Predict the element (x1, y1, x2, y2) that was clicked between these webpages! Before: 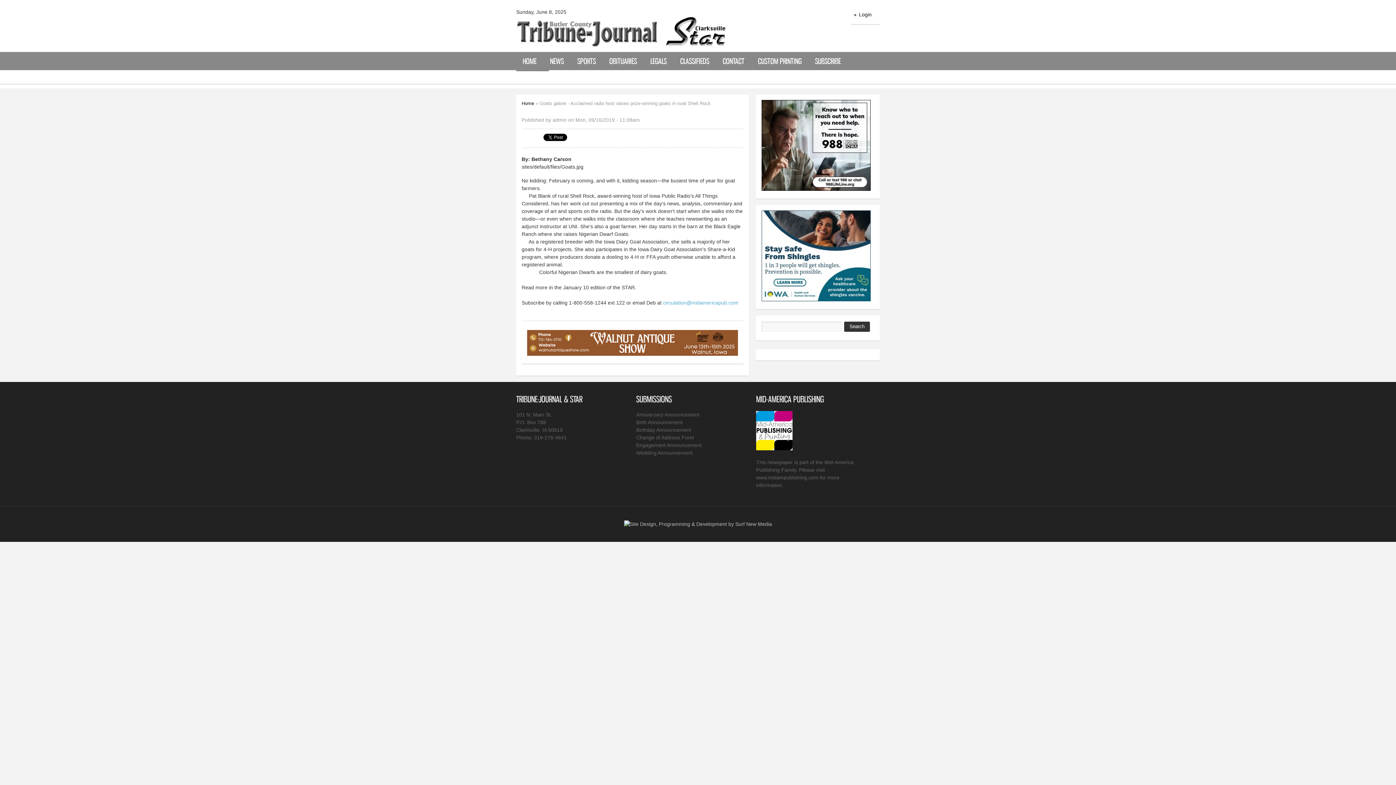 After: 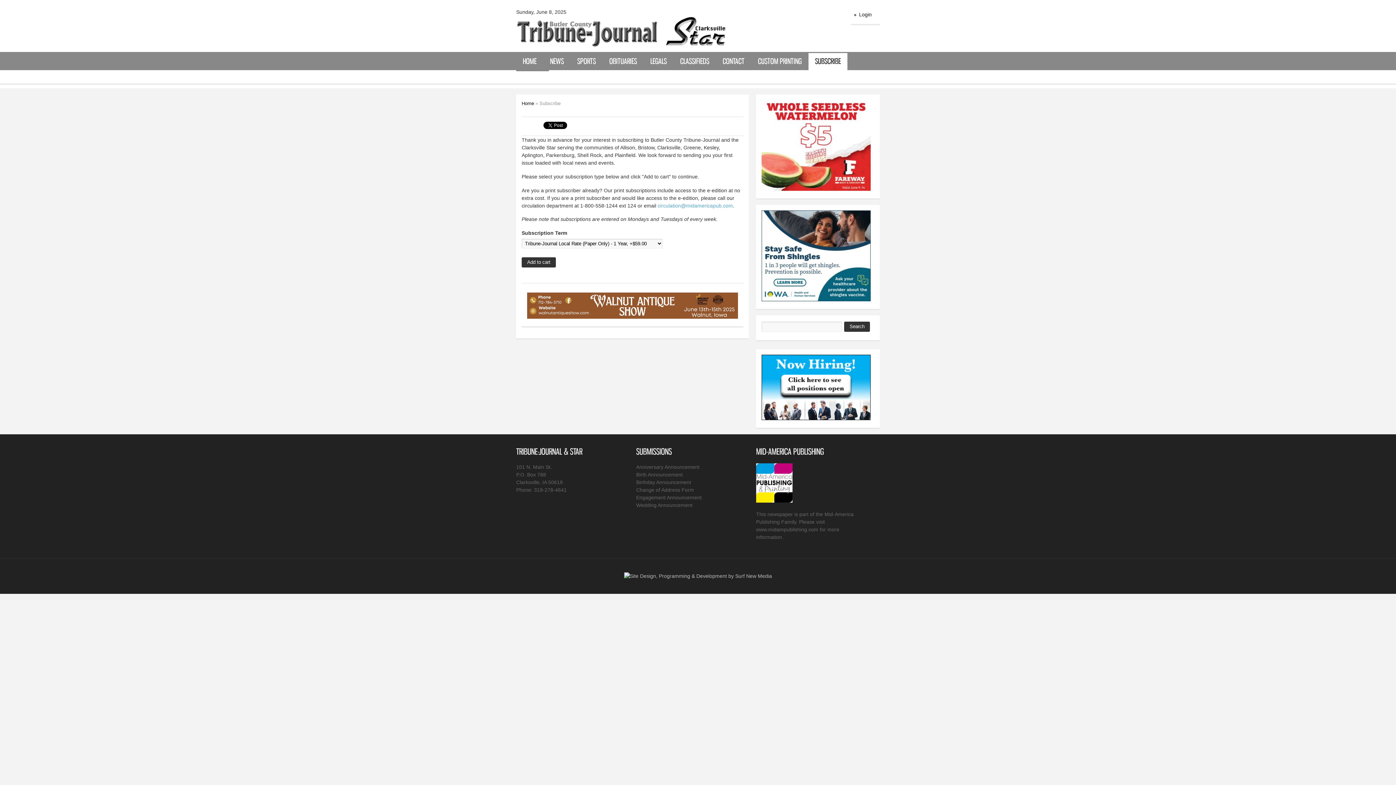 Action: label: SUBSCRIBE bbox: (808, 51, 847, 70)